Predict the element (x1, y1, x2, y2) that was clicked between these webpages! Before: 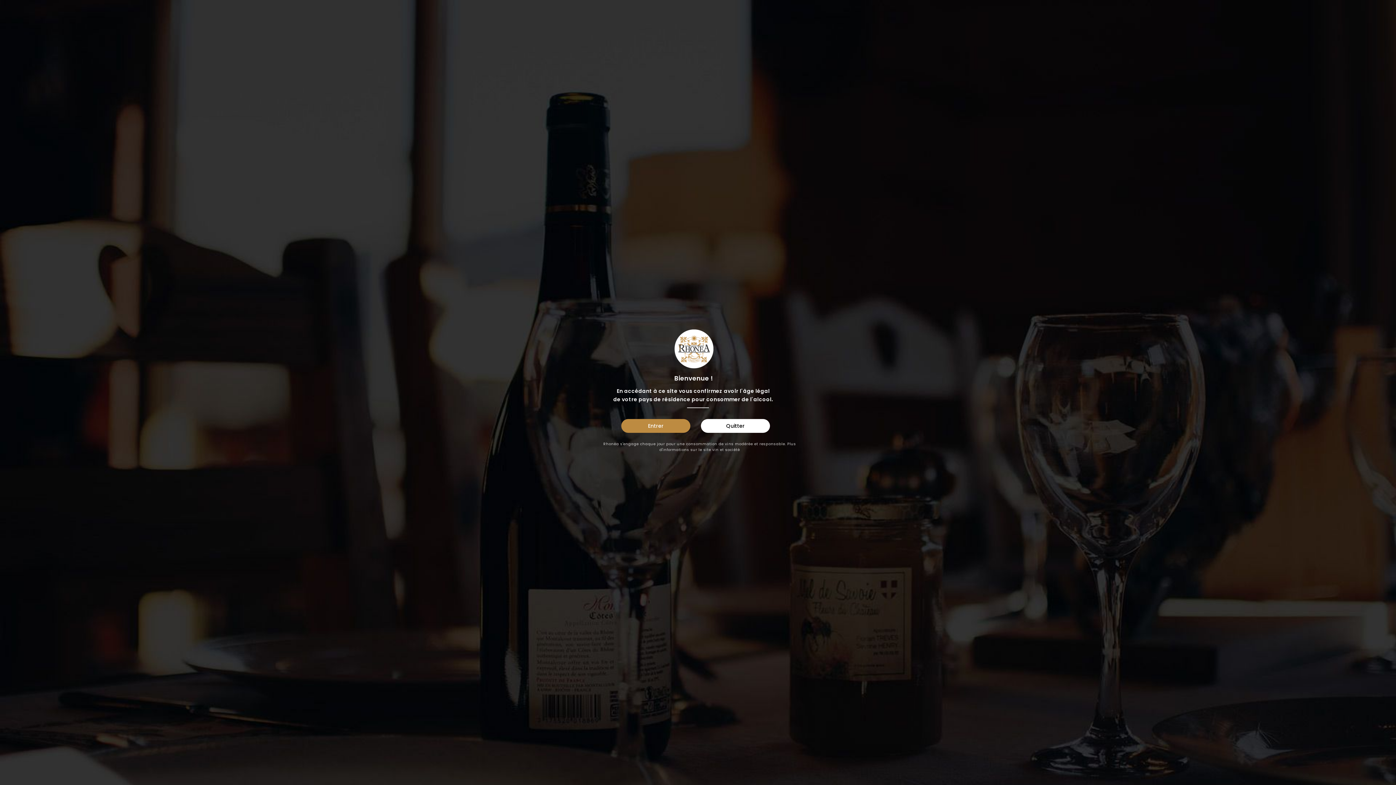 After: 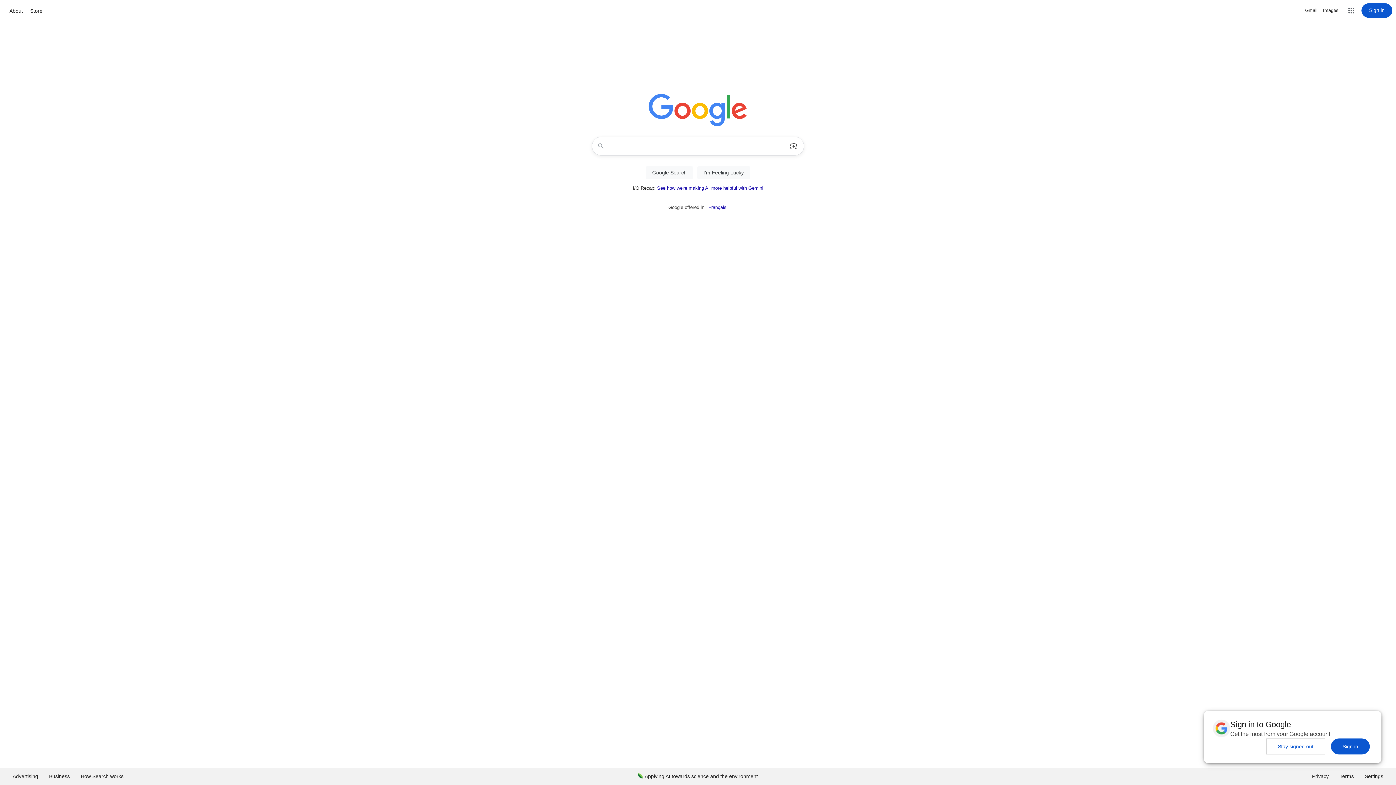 Action: bbox: (701, 419, 770, 433)